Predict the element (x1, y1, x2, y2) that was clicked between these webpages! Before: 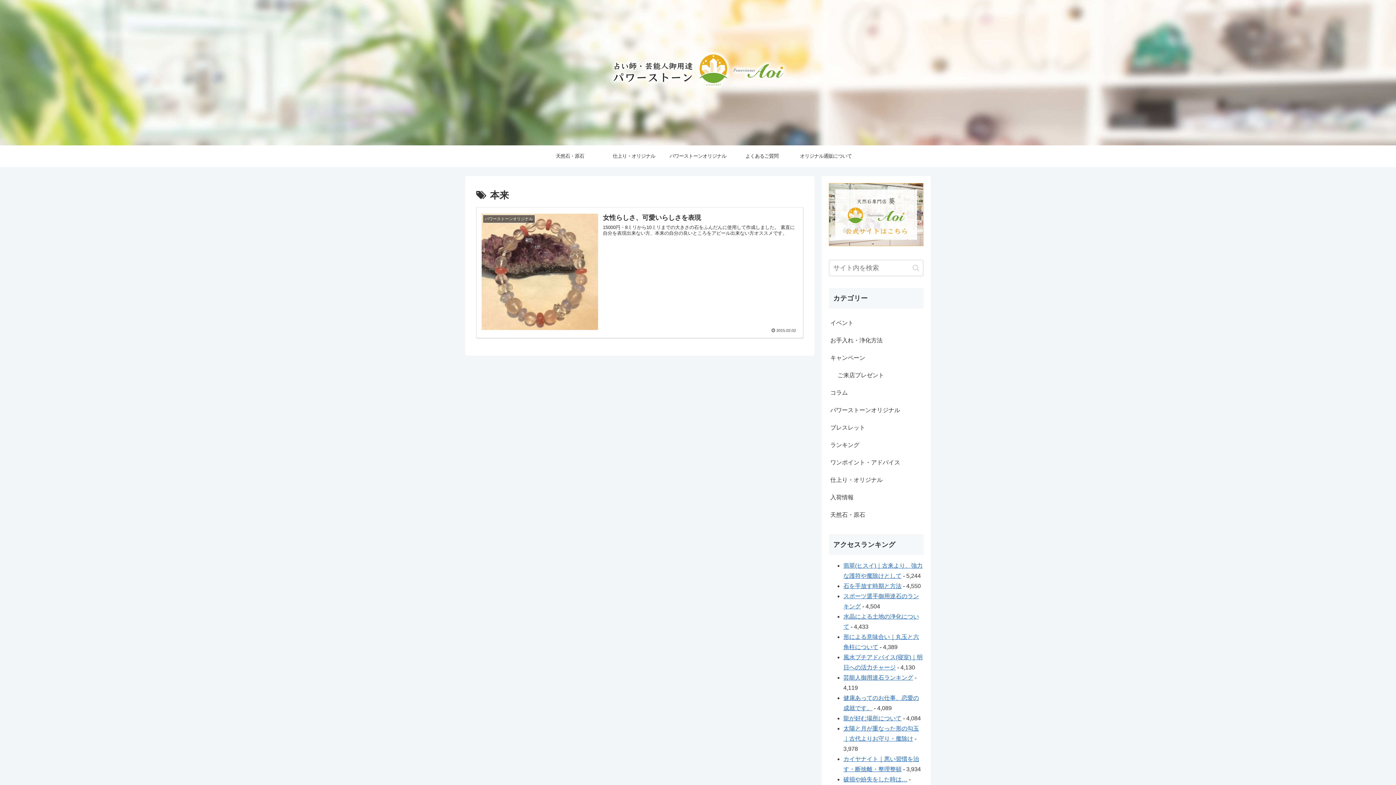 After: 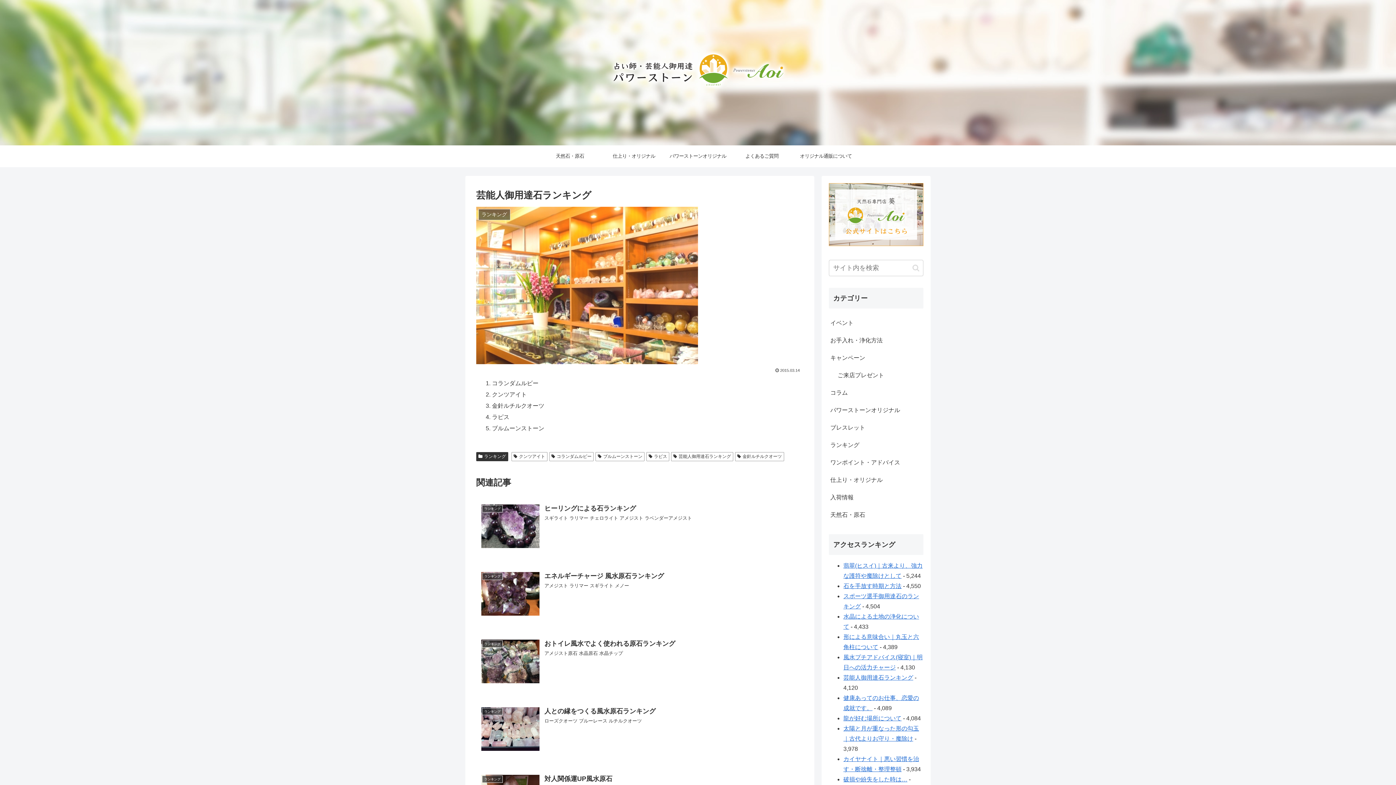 Action: label: 芸能人御用達石ランキング bbox: (843, 674, 913, 681)